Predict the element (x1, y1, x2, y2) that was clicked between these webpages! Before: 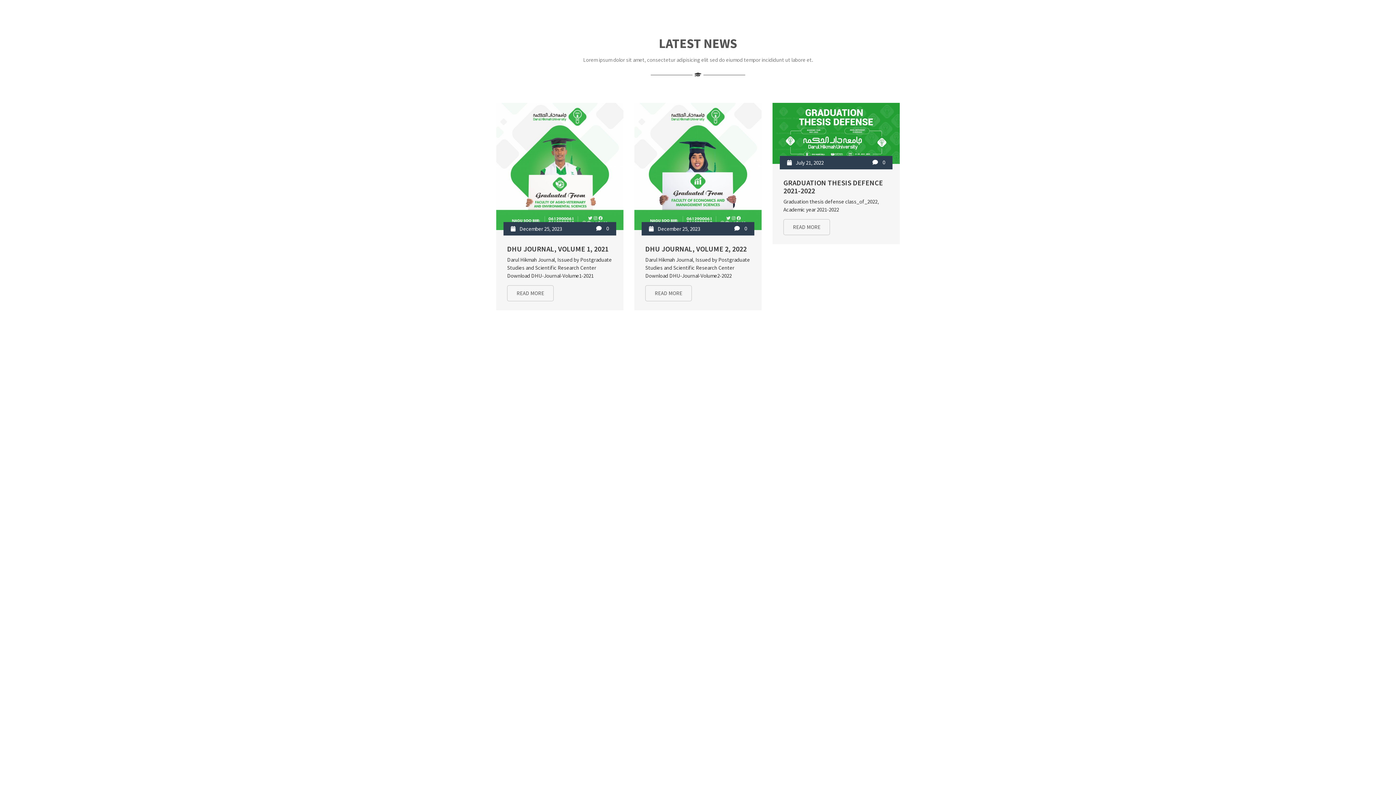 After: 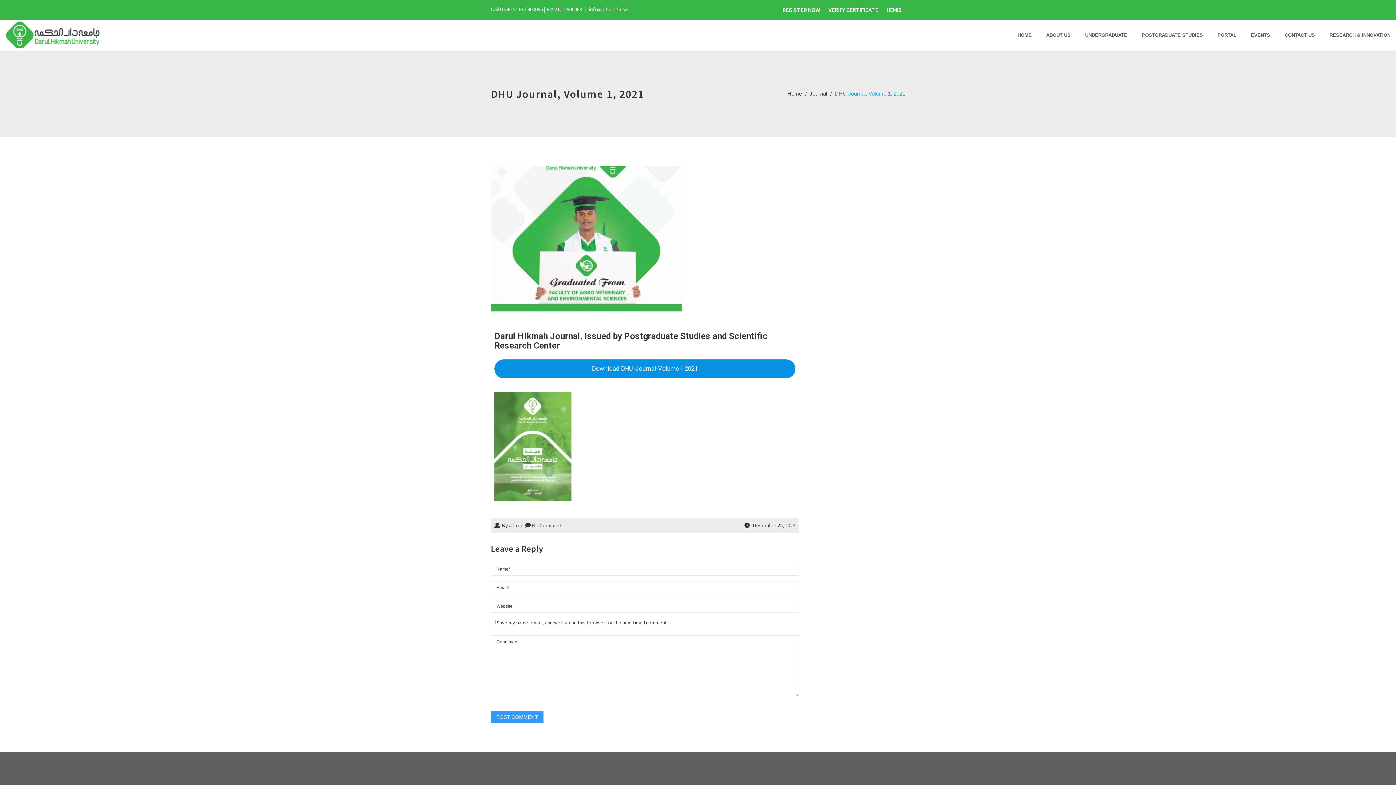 Action: label: READ MORE bbox: (507, 285, 553, 301)